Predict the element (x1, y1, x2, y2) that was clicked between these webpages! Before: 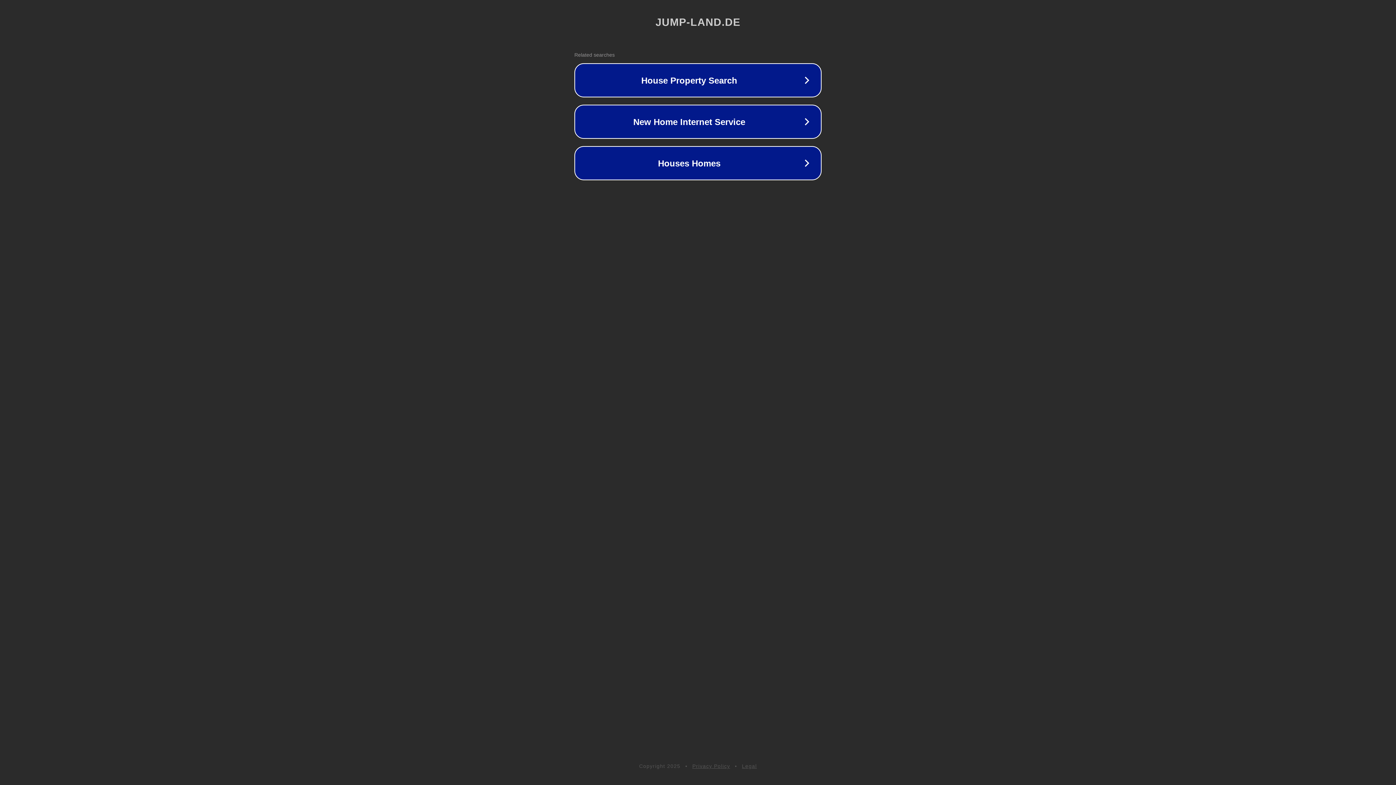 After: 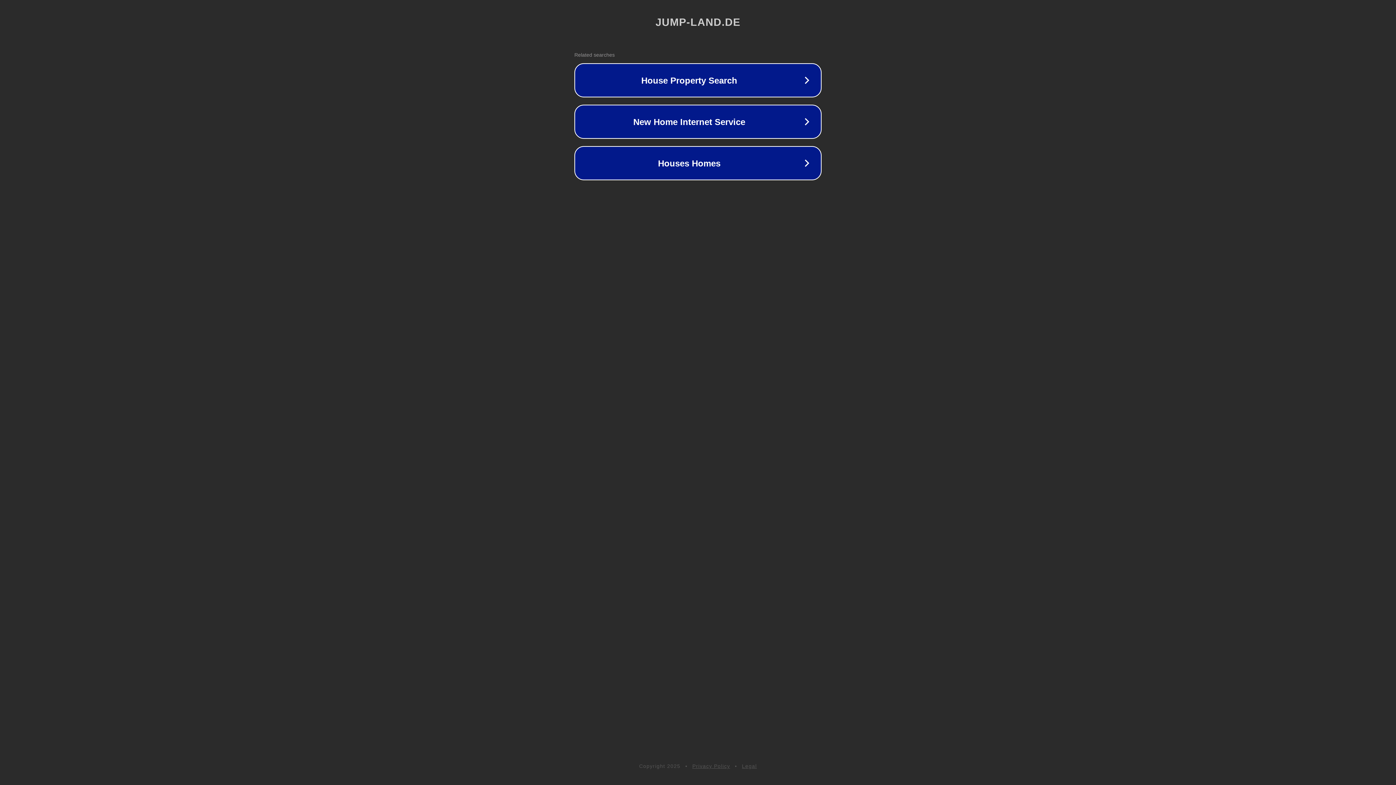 Action: bbox: (692, 763, 730, 769) label: Privacy Policy